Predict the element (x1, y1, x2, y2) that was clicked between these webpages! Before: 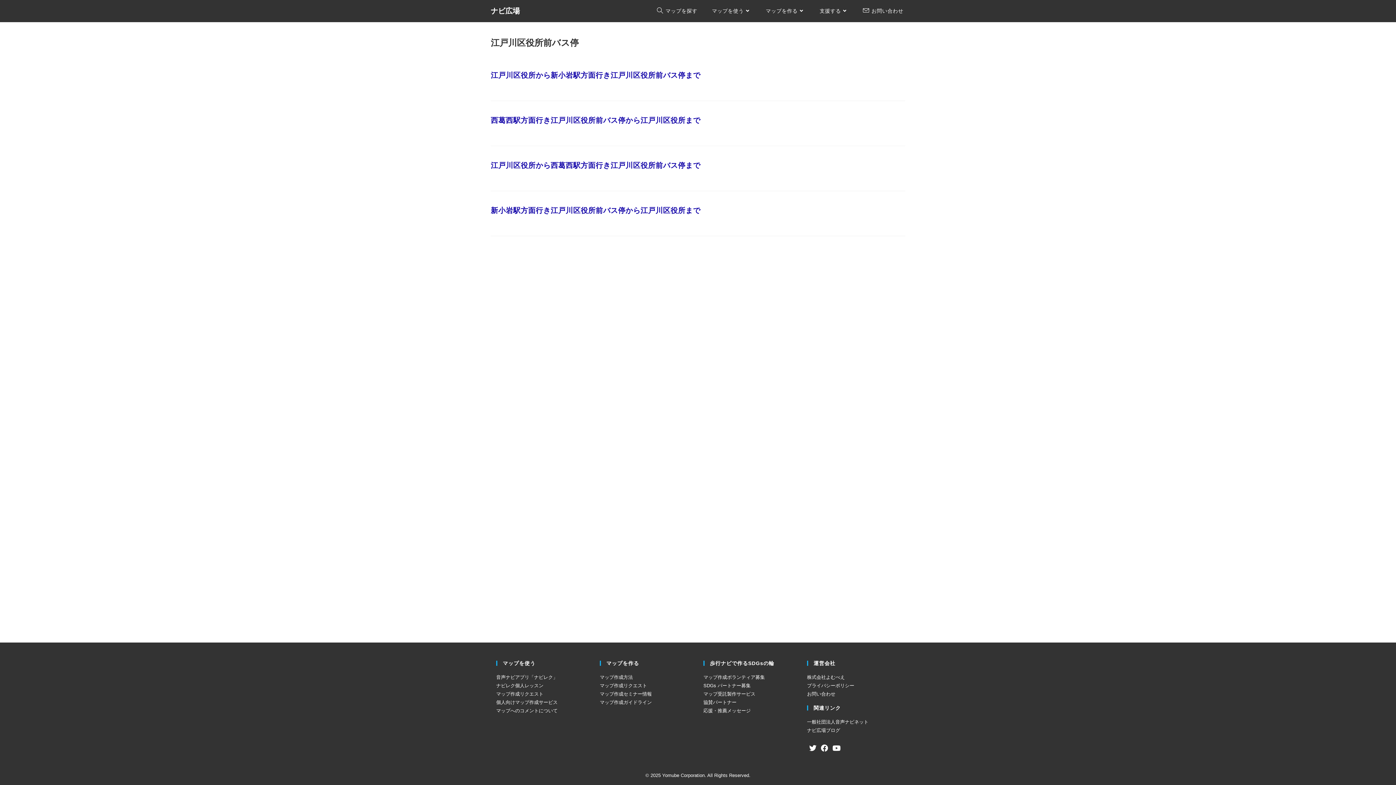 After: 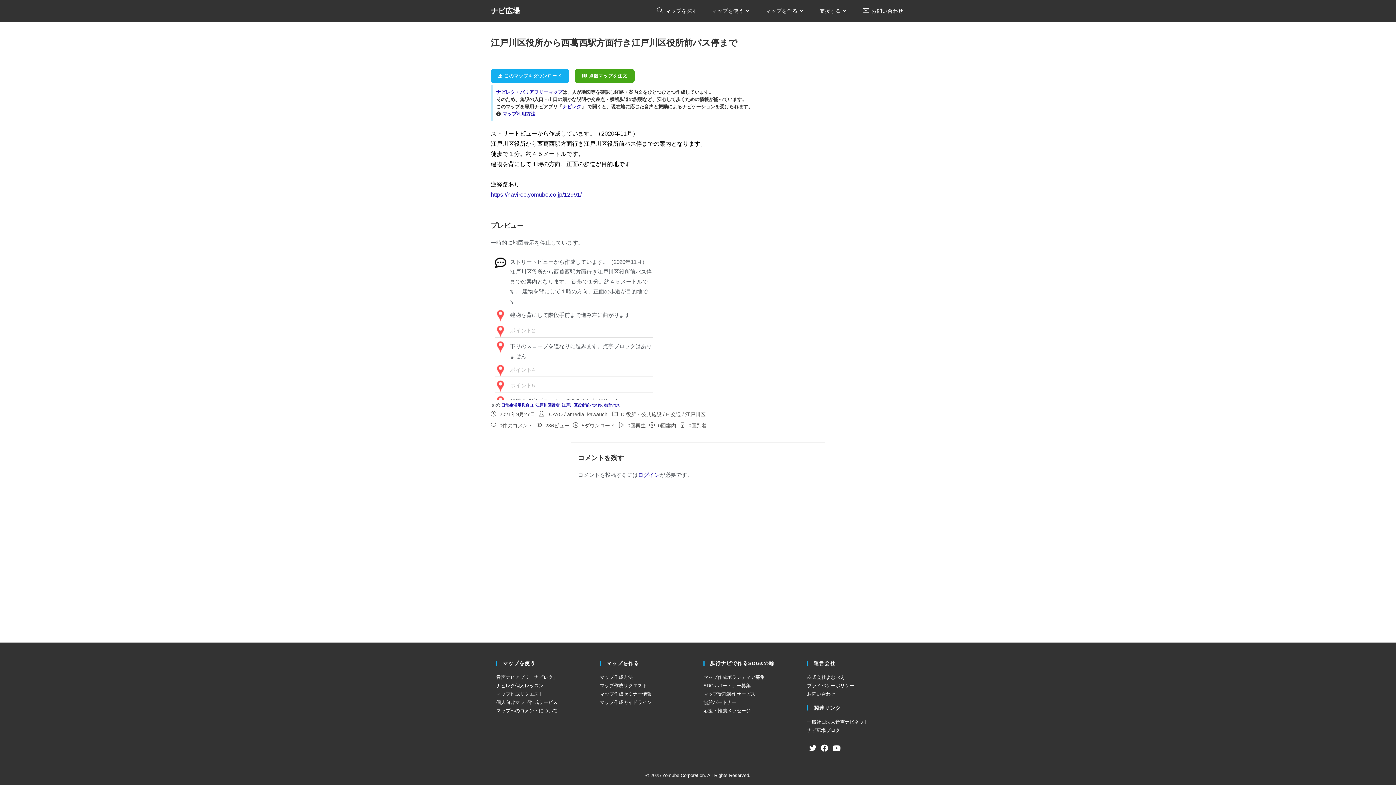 Action: bbox: (490, 161, 700, 169) label: 江戸川区役所から西葛西駅方面行き江戸川区役所前バス停まで